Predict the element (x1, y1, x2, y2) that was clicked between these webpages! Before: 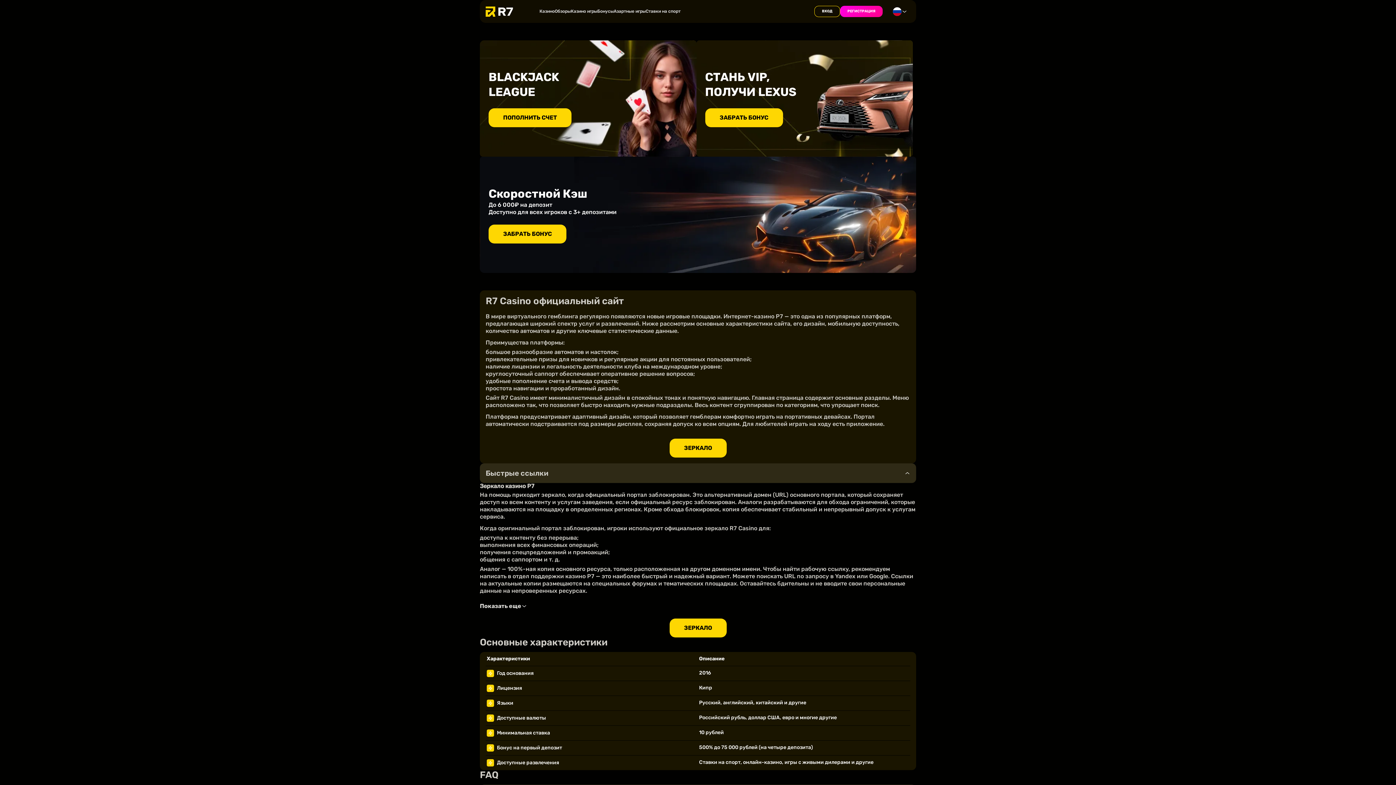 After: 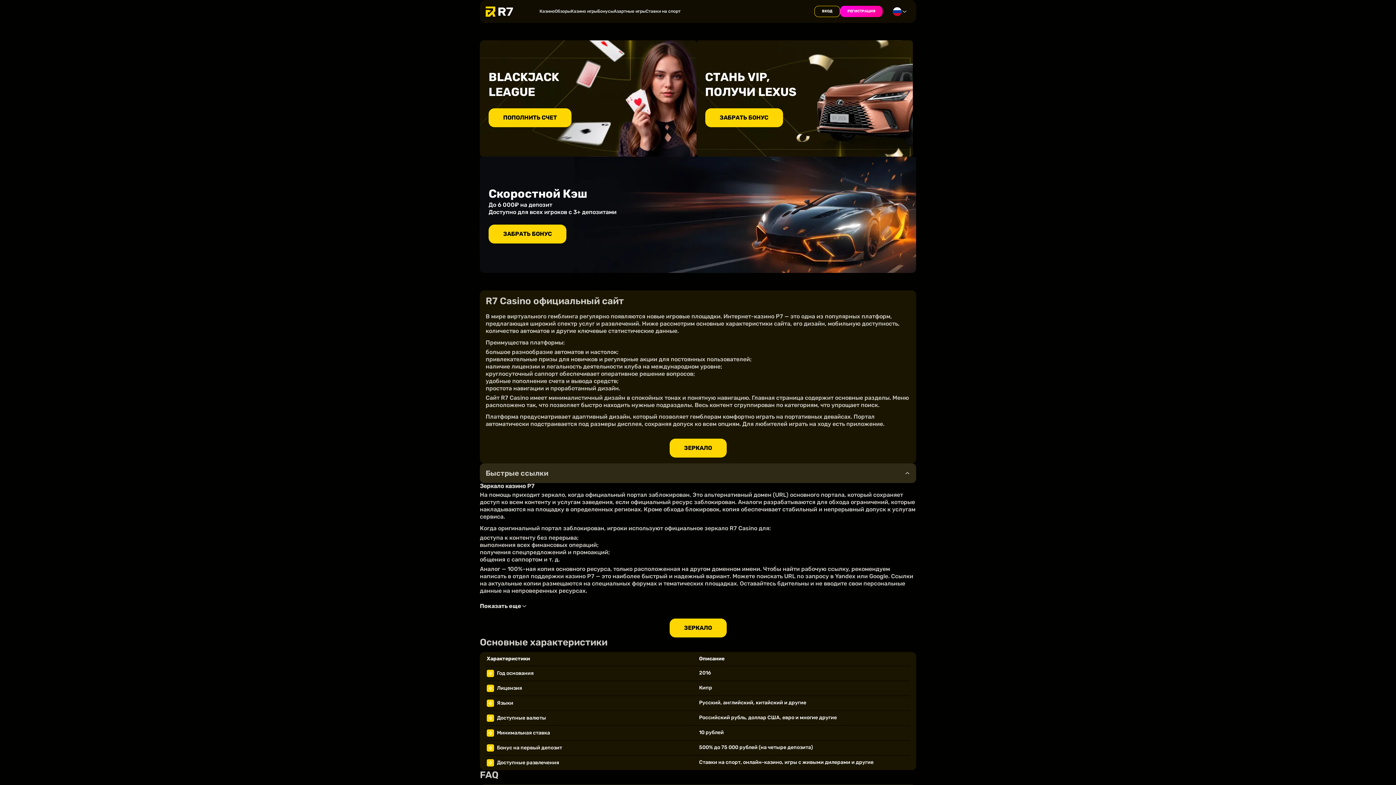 Action: label: ЗЕРКАЛО bbox: (669, 618, 726, 637)